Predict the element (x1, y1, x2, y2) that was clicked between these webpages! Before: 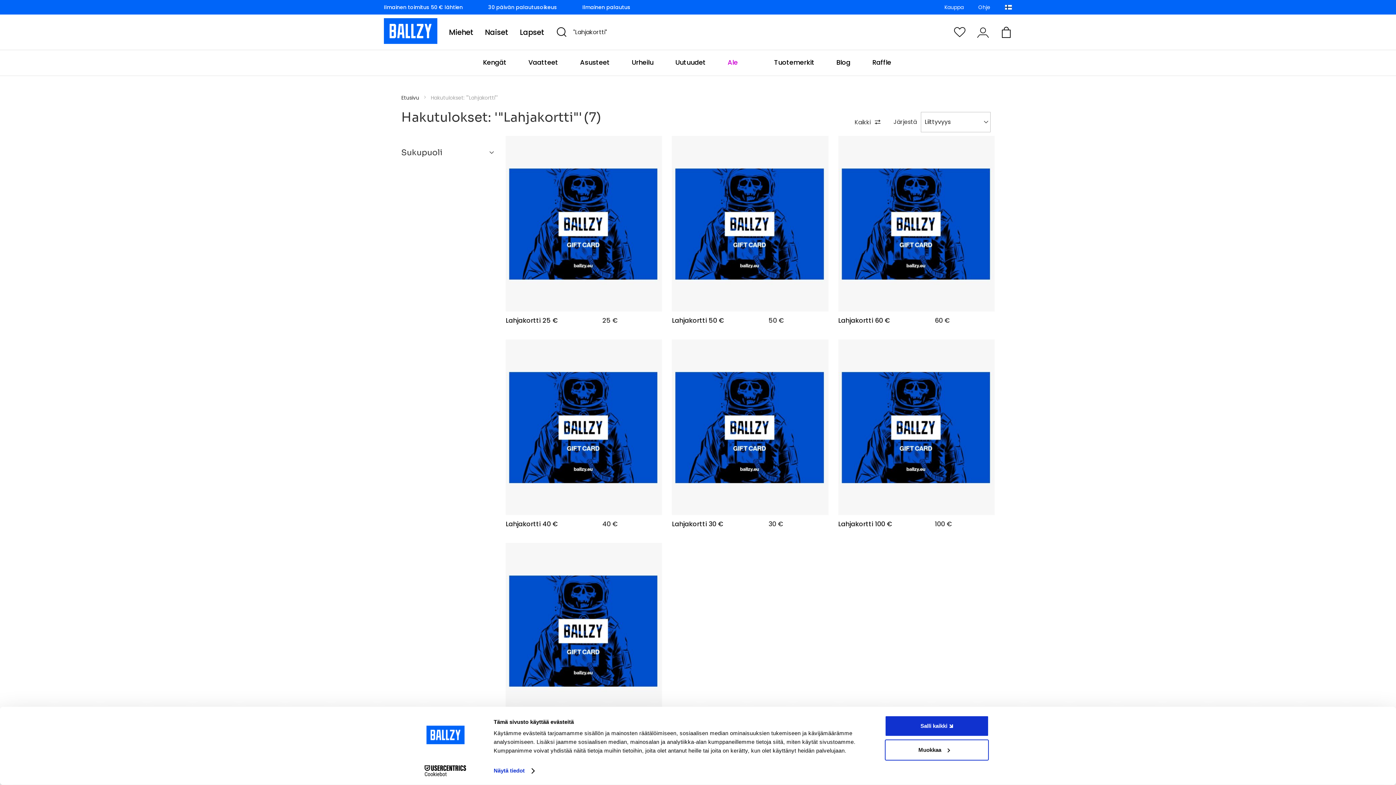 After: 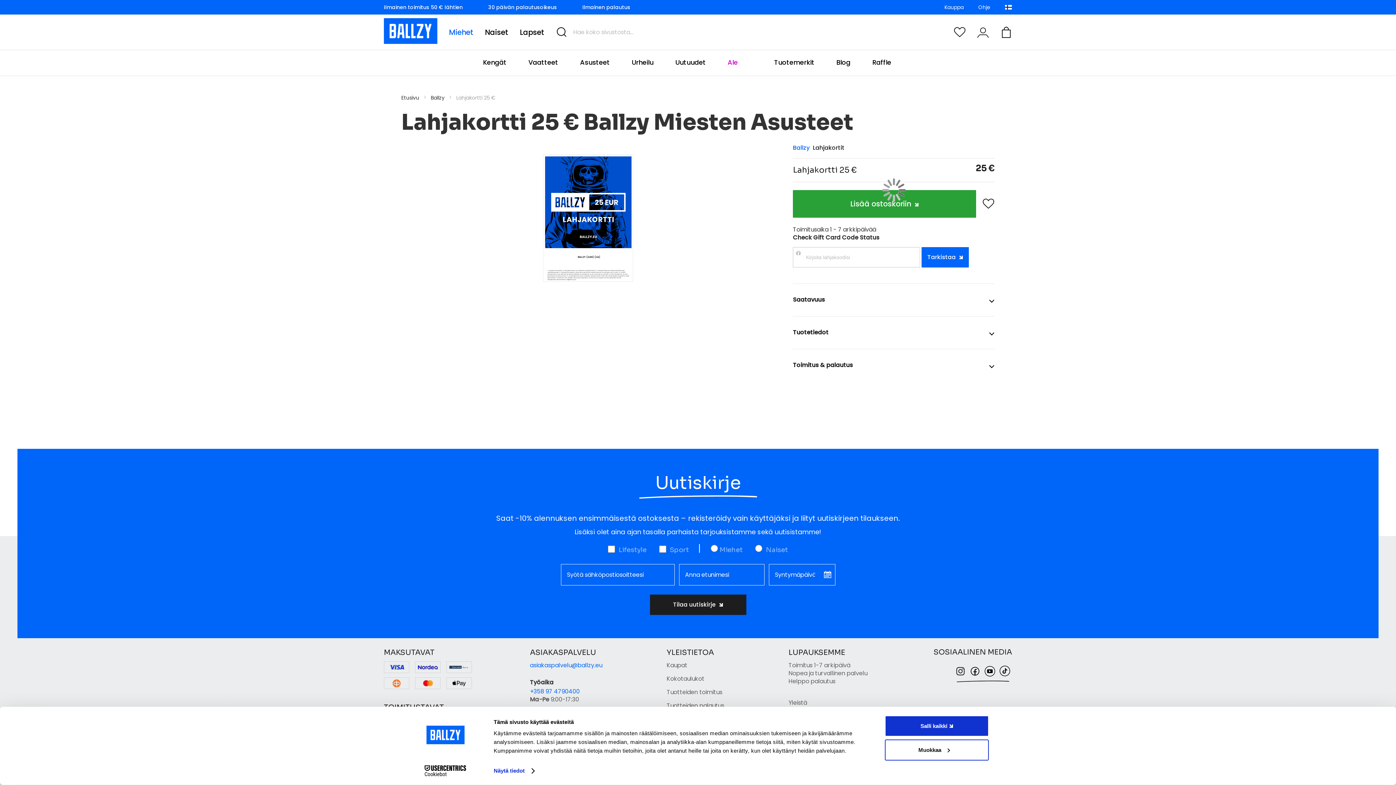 Action: bbox: (505, 135, 662, 311) label: Product Page Link